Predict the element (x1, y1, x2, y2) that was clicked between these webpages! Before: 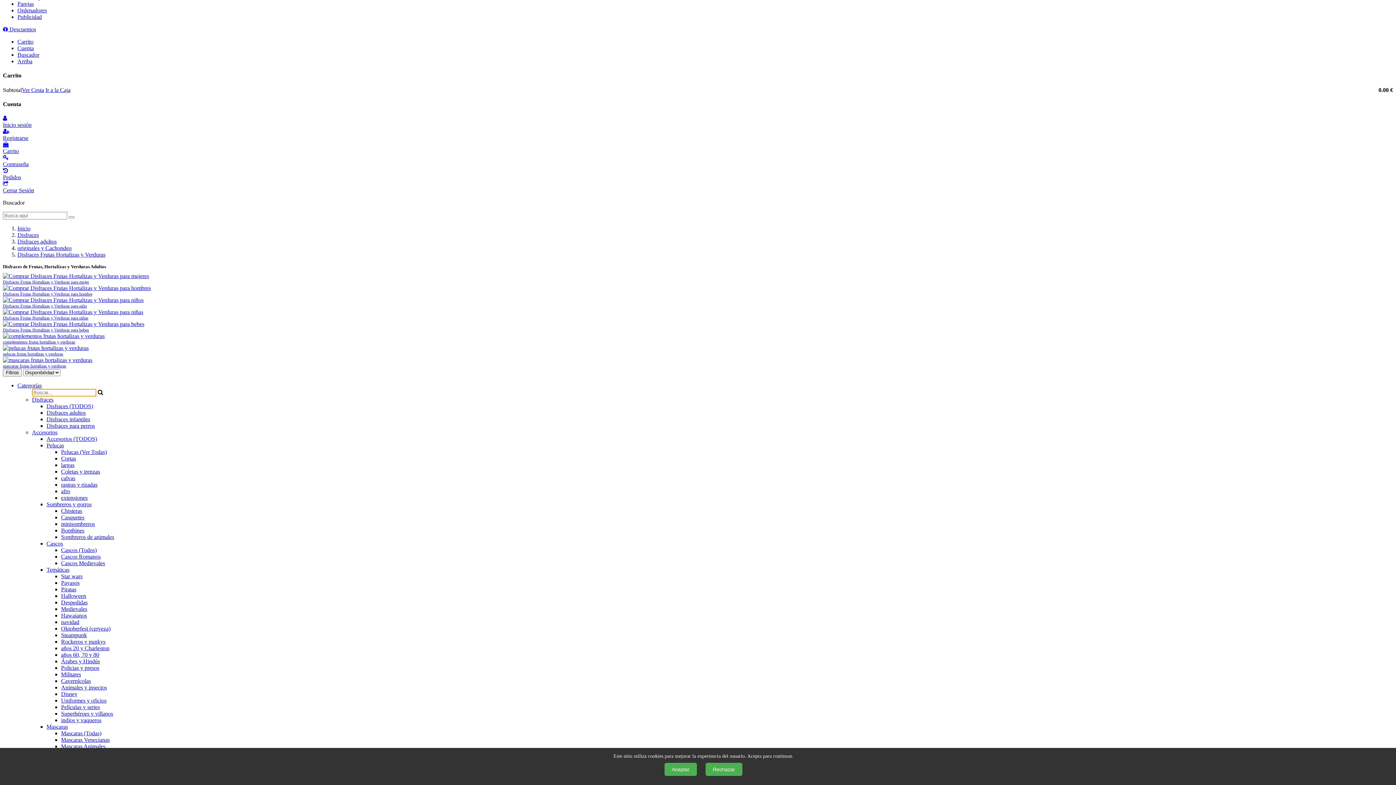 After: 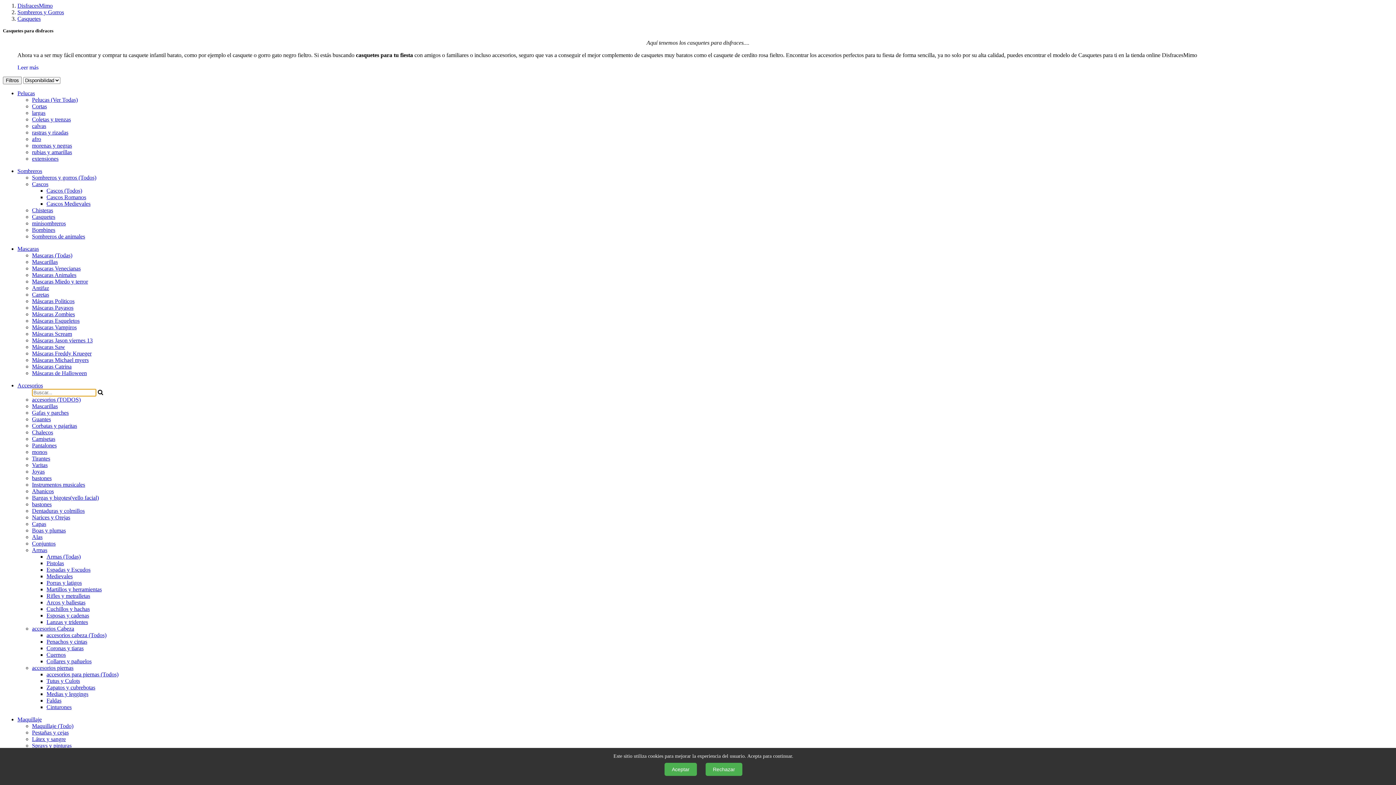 Action: bbox: (61, 514, 84, 520) label: Casquetes